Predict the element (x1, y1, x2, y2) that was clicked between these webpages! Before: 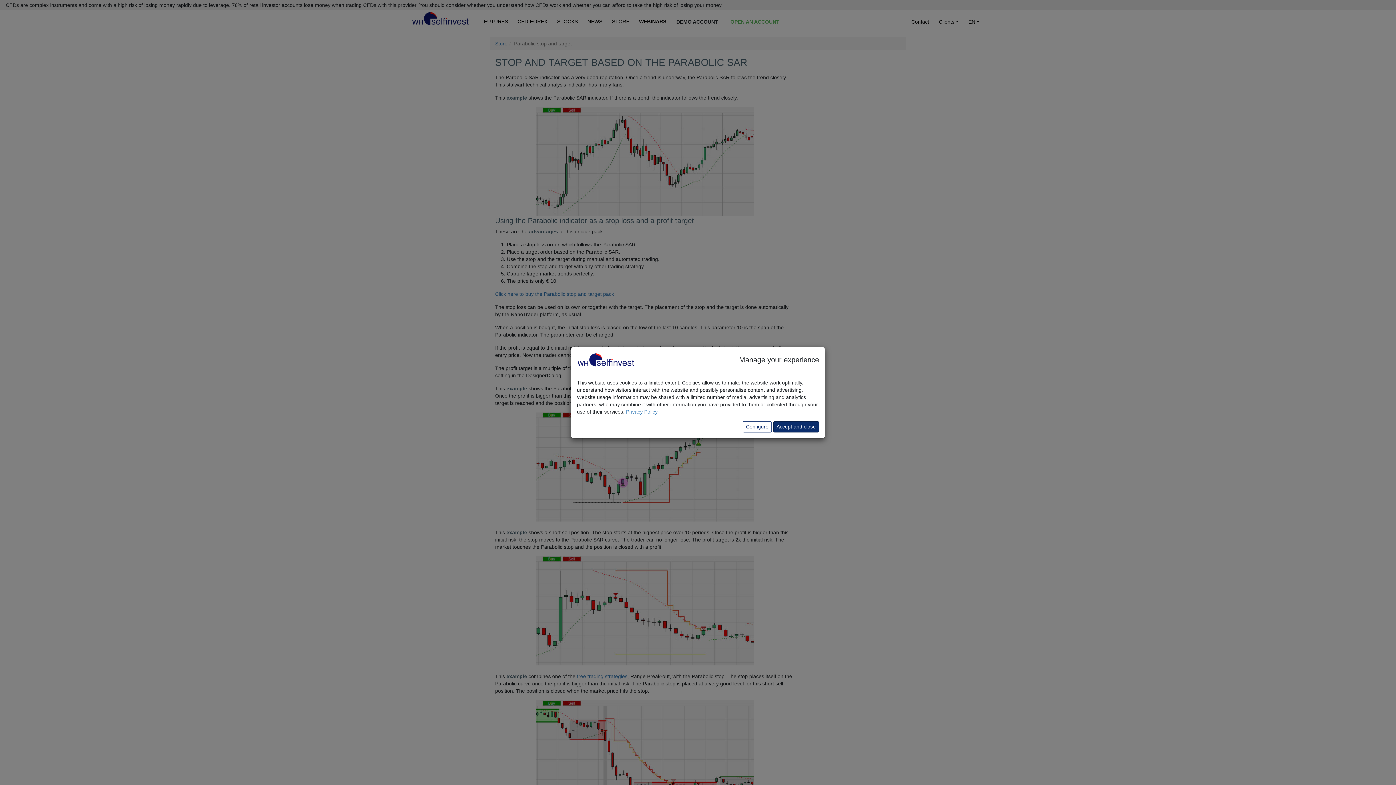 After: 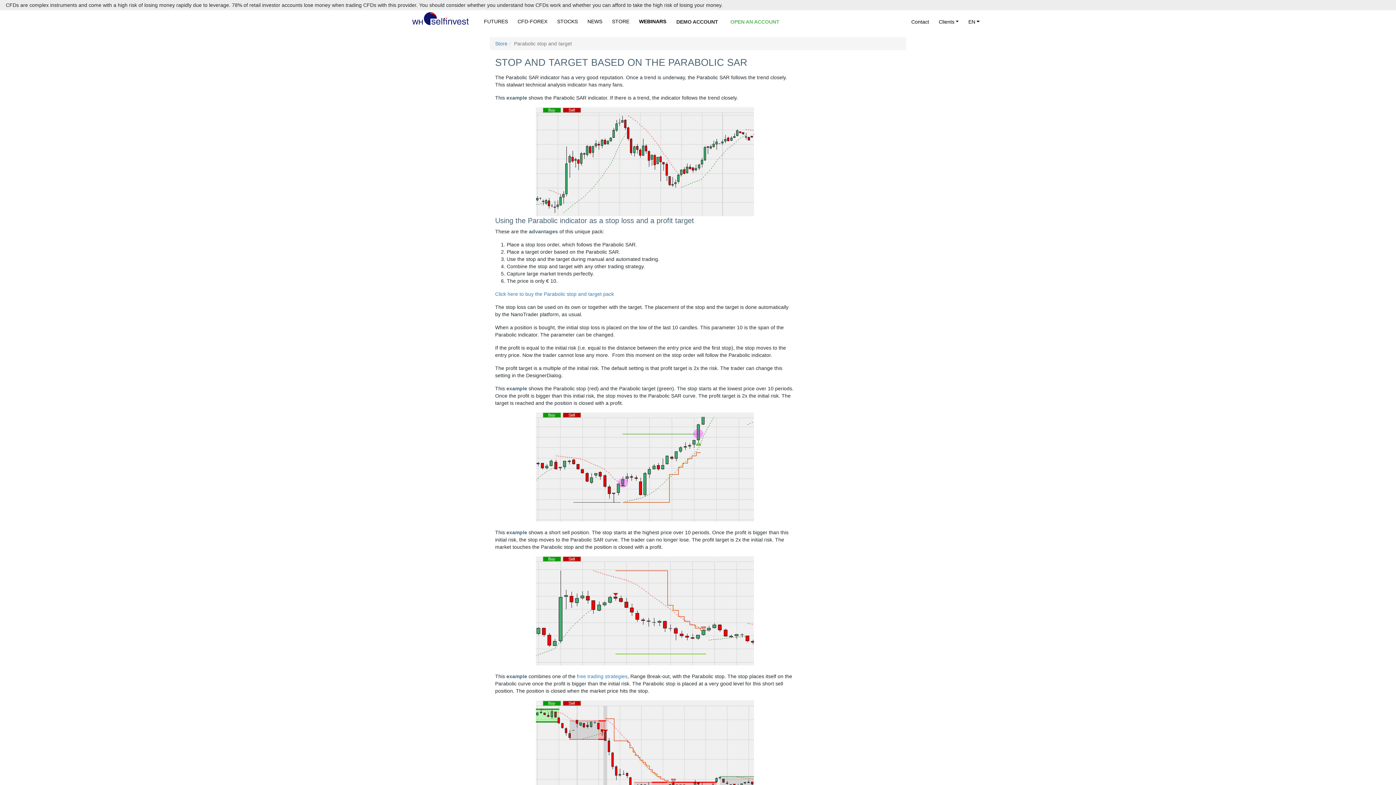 Action: bbox: (773, 421, 819, 432) label: Accept and close